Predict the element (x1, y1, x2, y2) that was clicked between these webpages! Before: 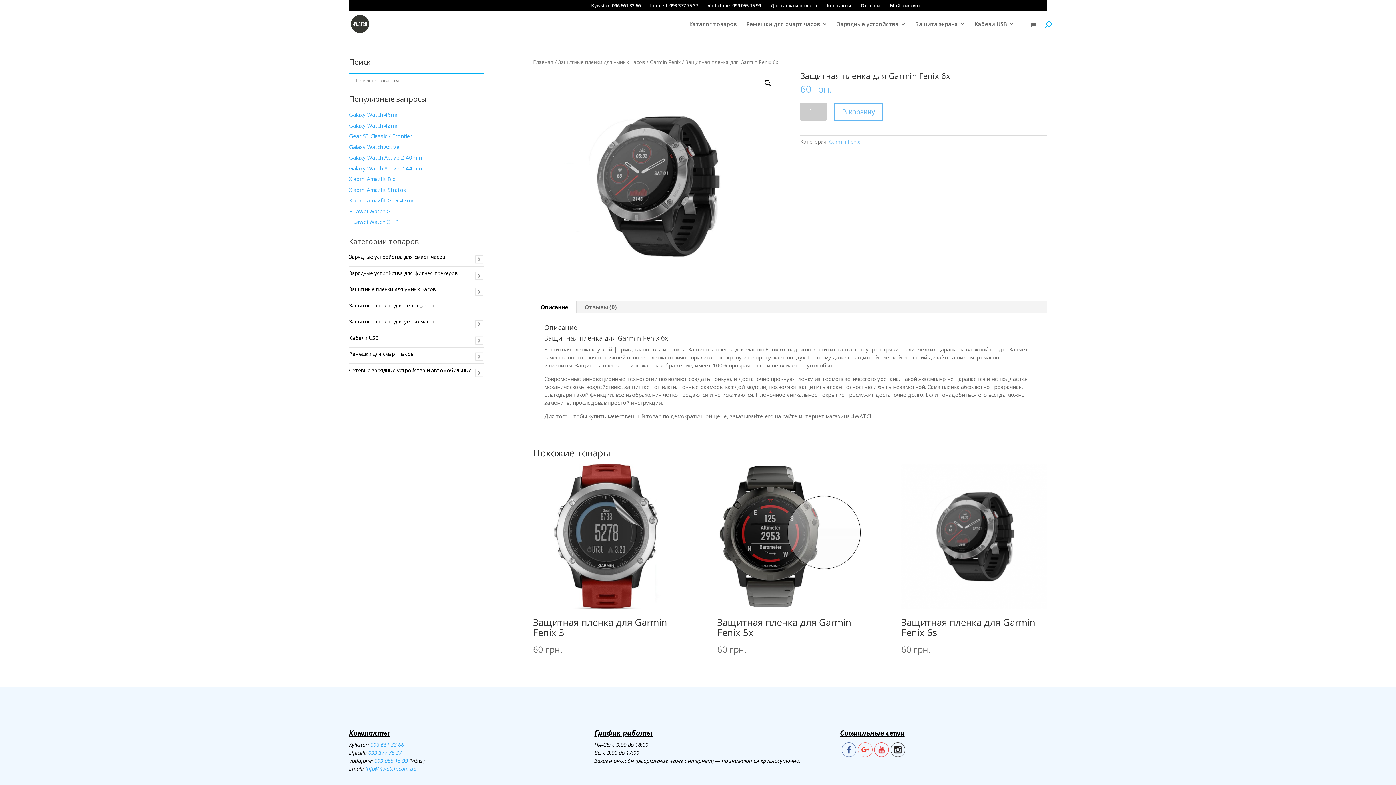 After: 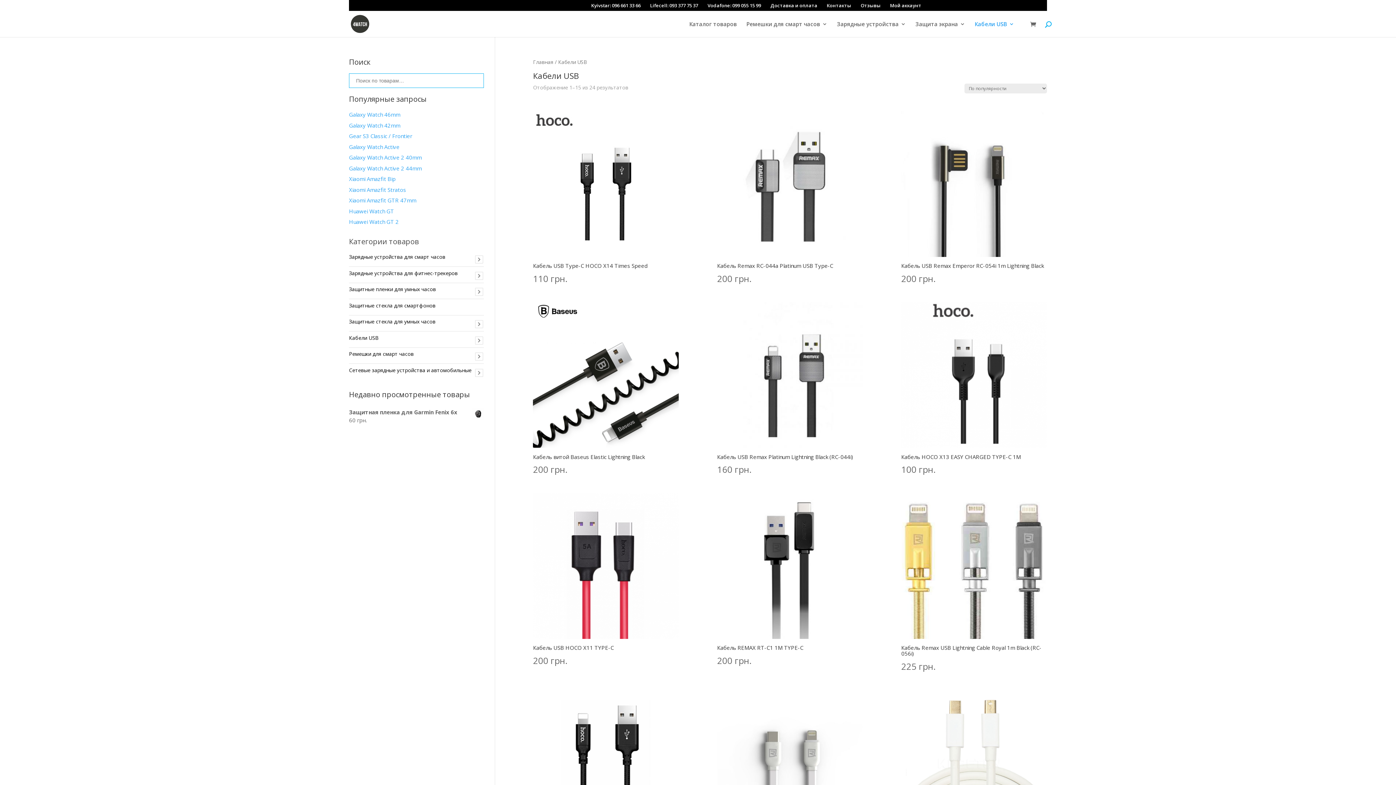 Action: label: Кабели USB bbox: (974, 21, 1014, 37)